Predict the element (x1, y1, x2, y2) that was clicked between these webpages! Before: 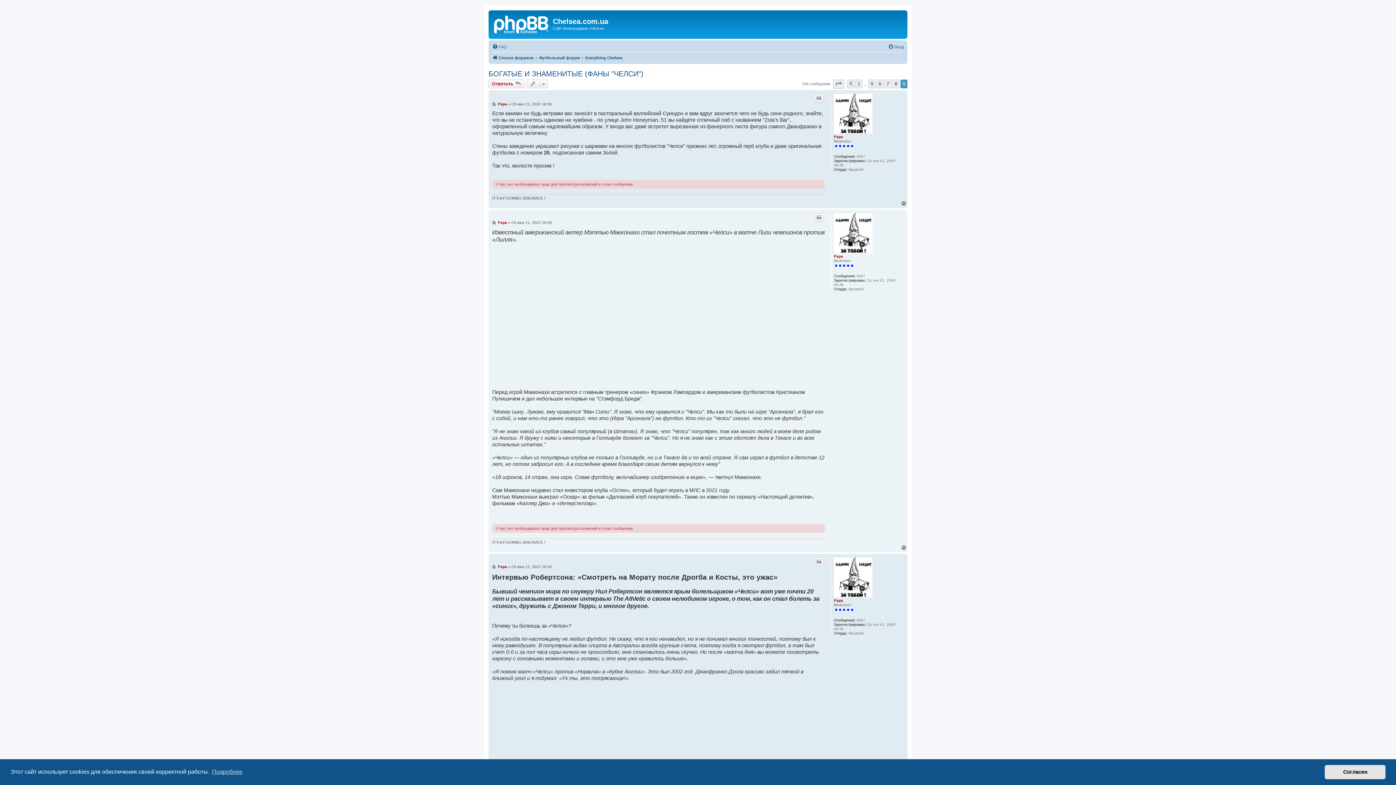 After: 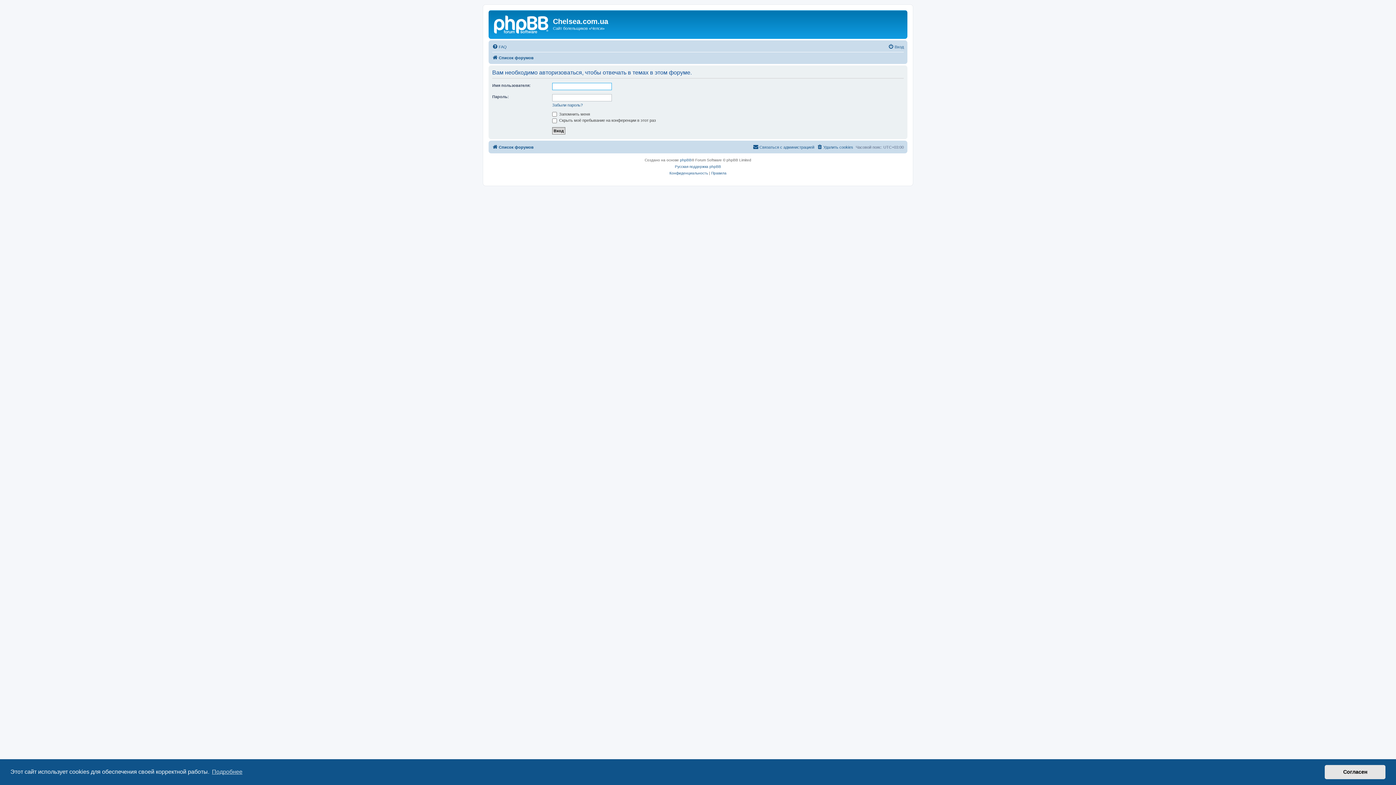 Action: label: Ответить  bbox: (488, 79, 524, 88)